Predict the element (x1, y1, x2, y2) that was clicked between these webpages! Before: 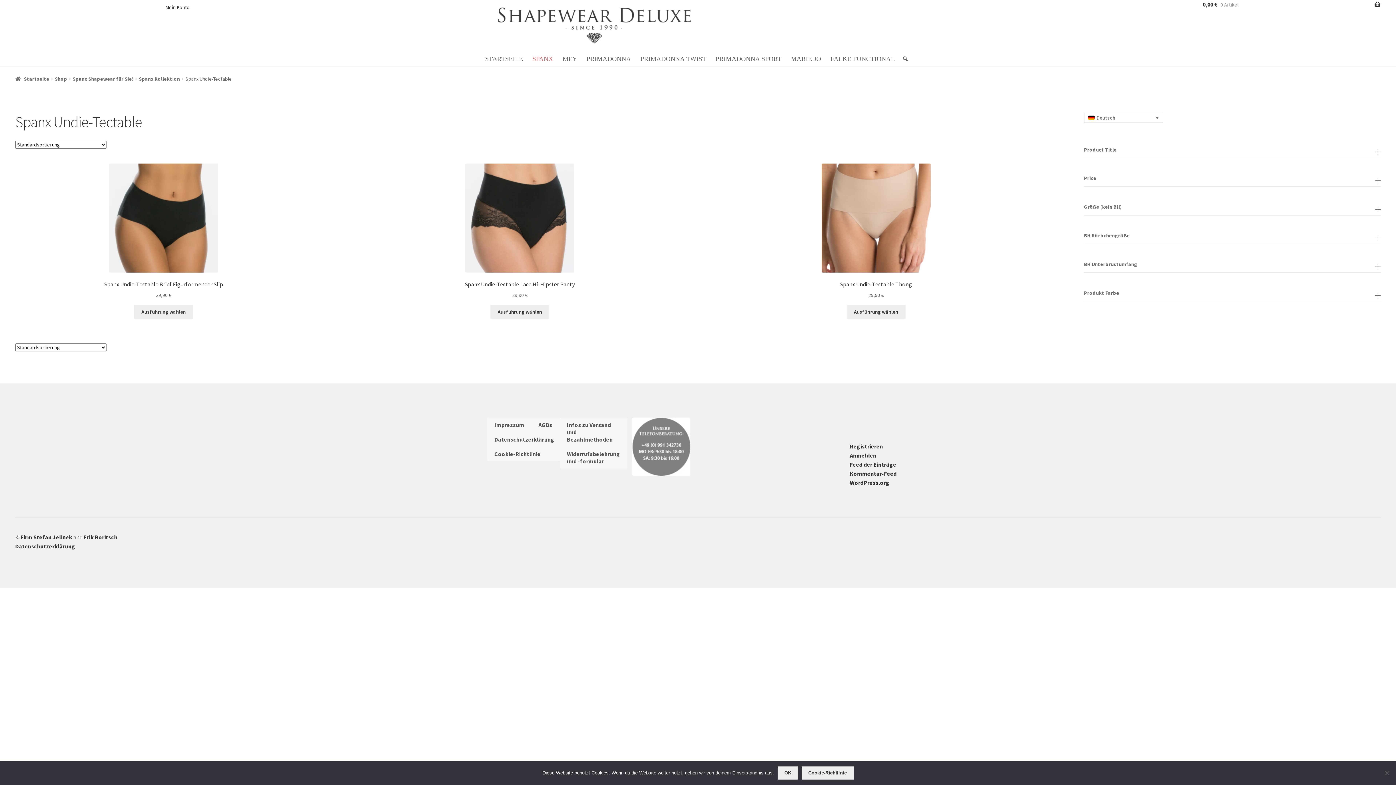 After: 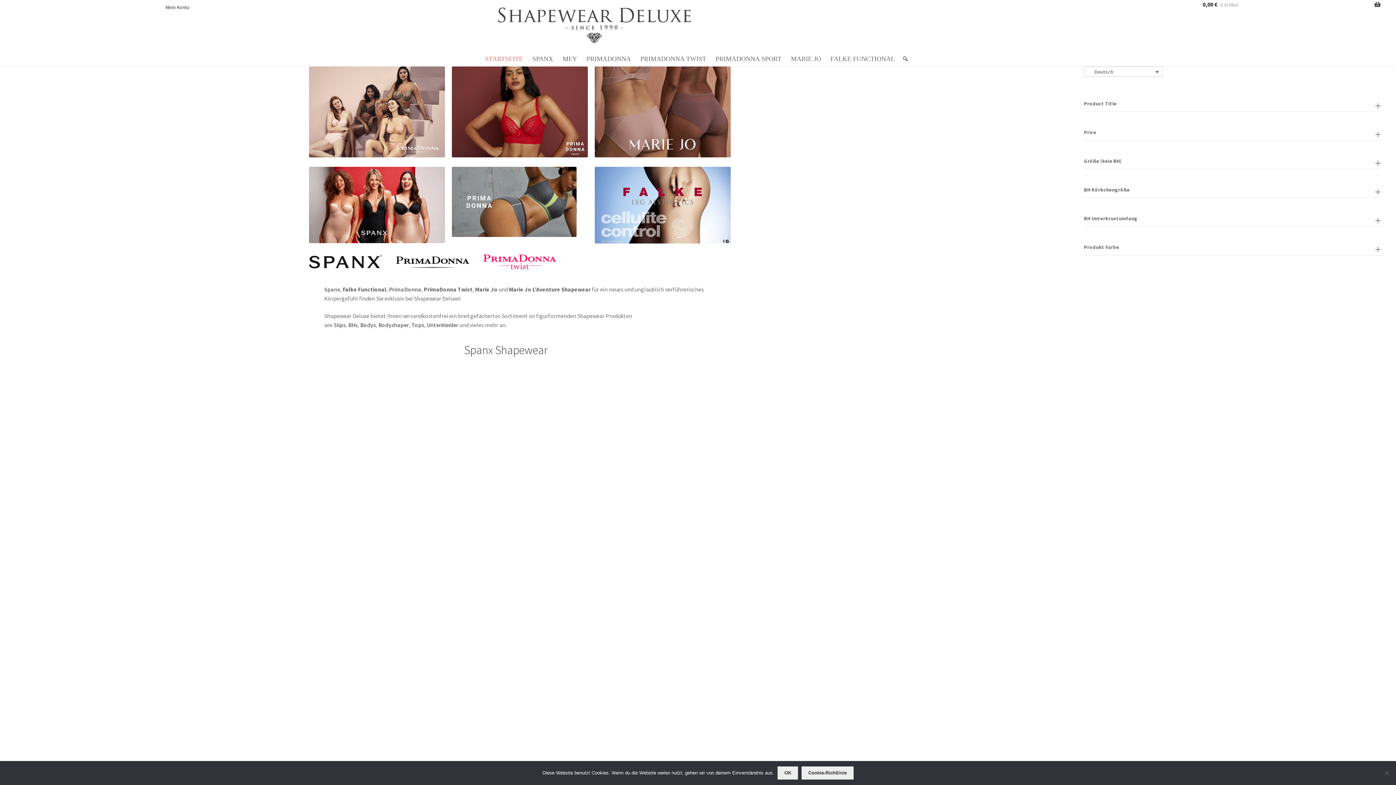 Action: label: Startseite bbox: (15, 75, 49, 82)